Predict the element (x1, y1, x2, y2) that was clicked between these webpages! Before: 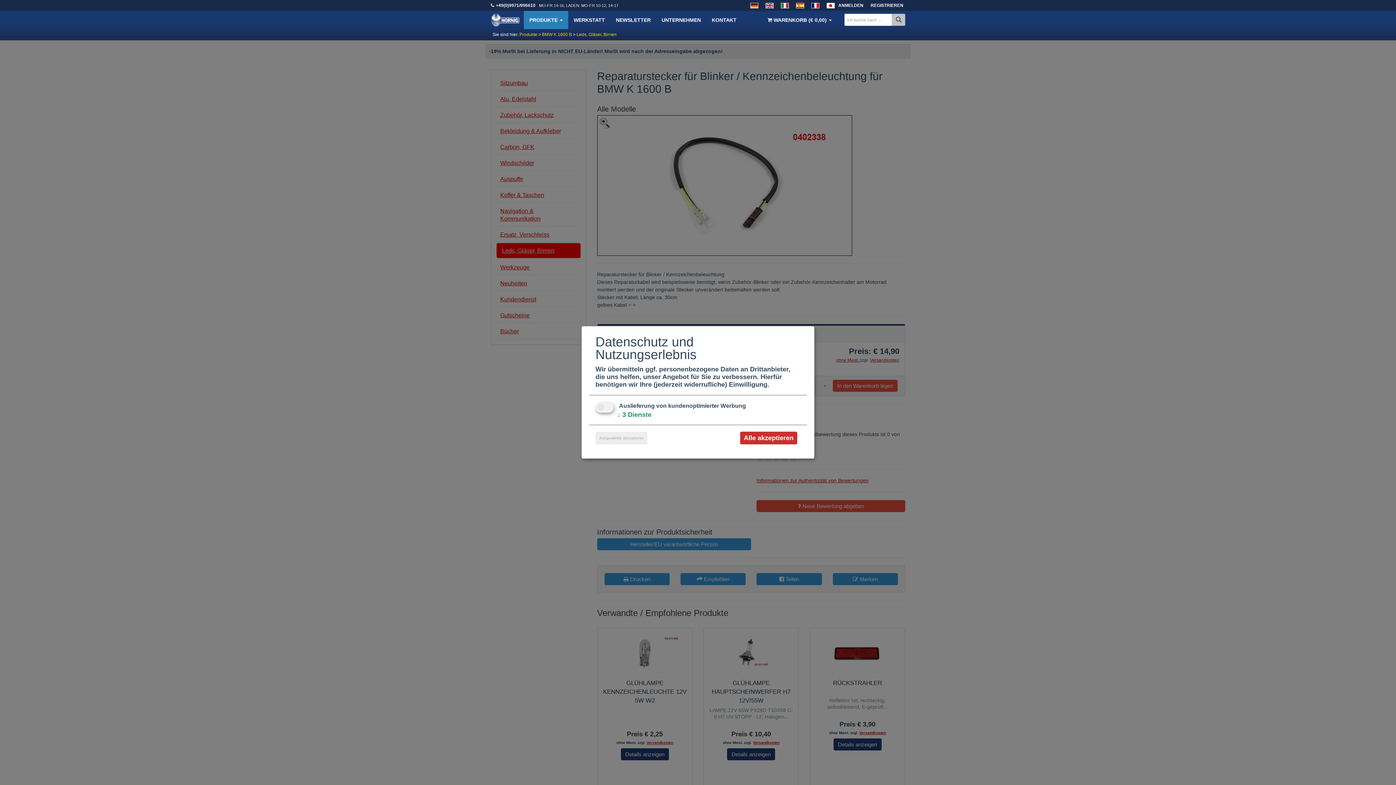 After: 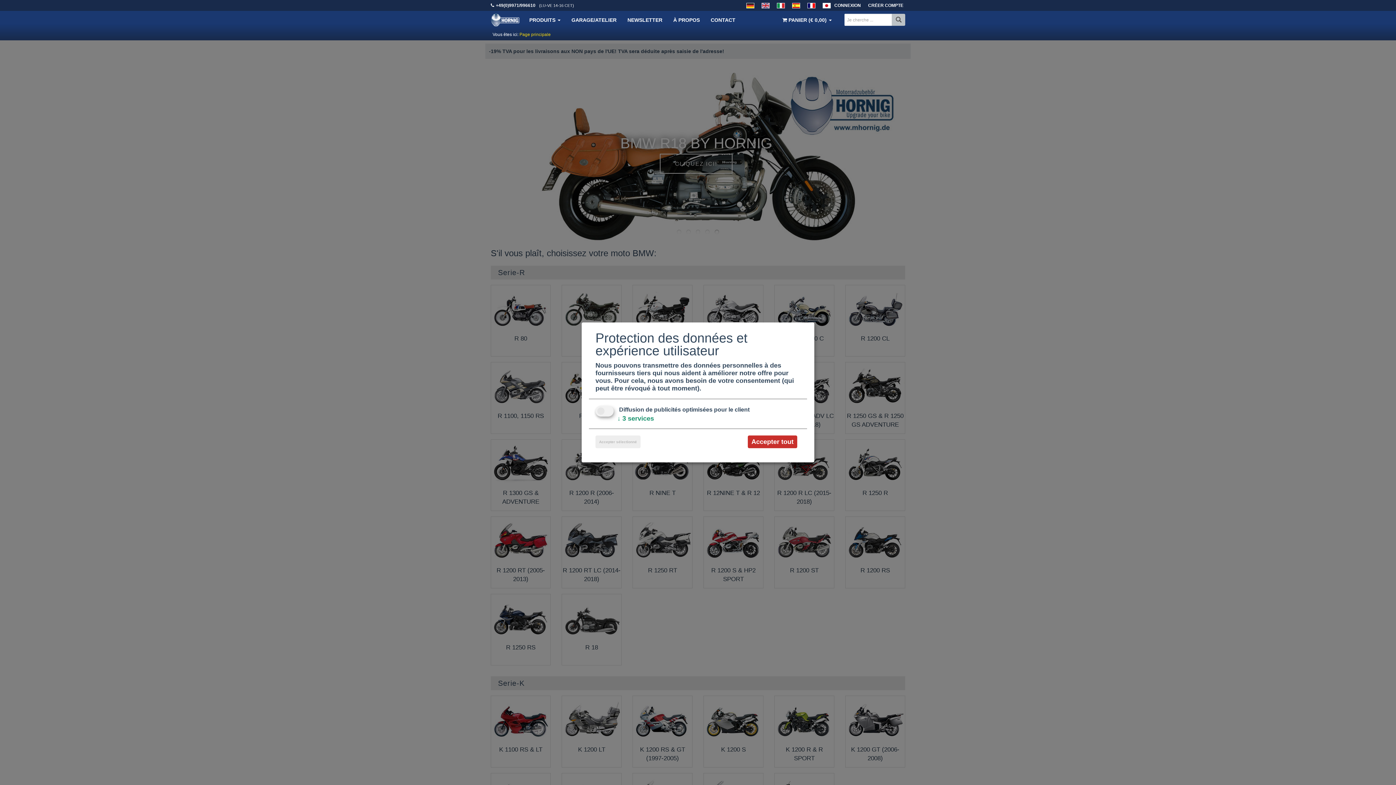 Action: bbox: (808, 0, 823, 10)